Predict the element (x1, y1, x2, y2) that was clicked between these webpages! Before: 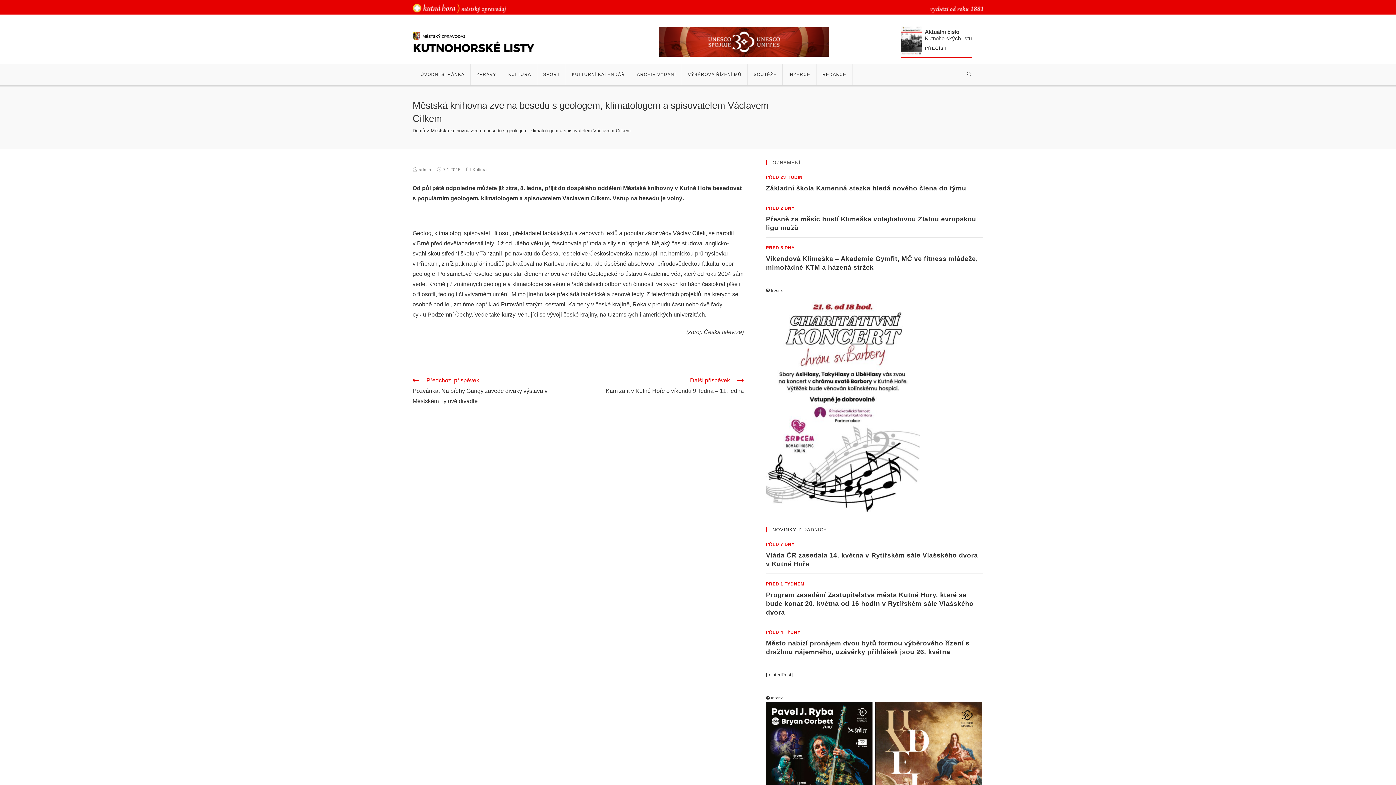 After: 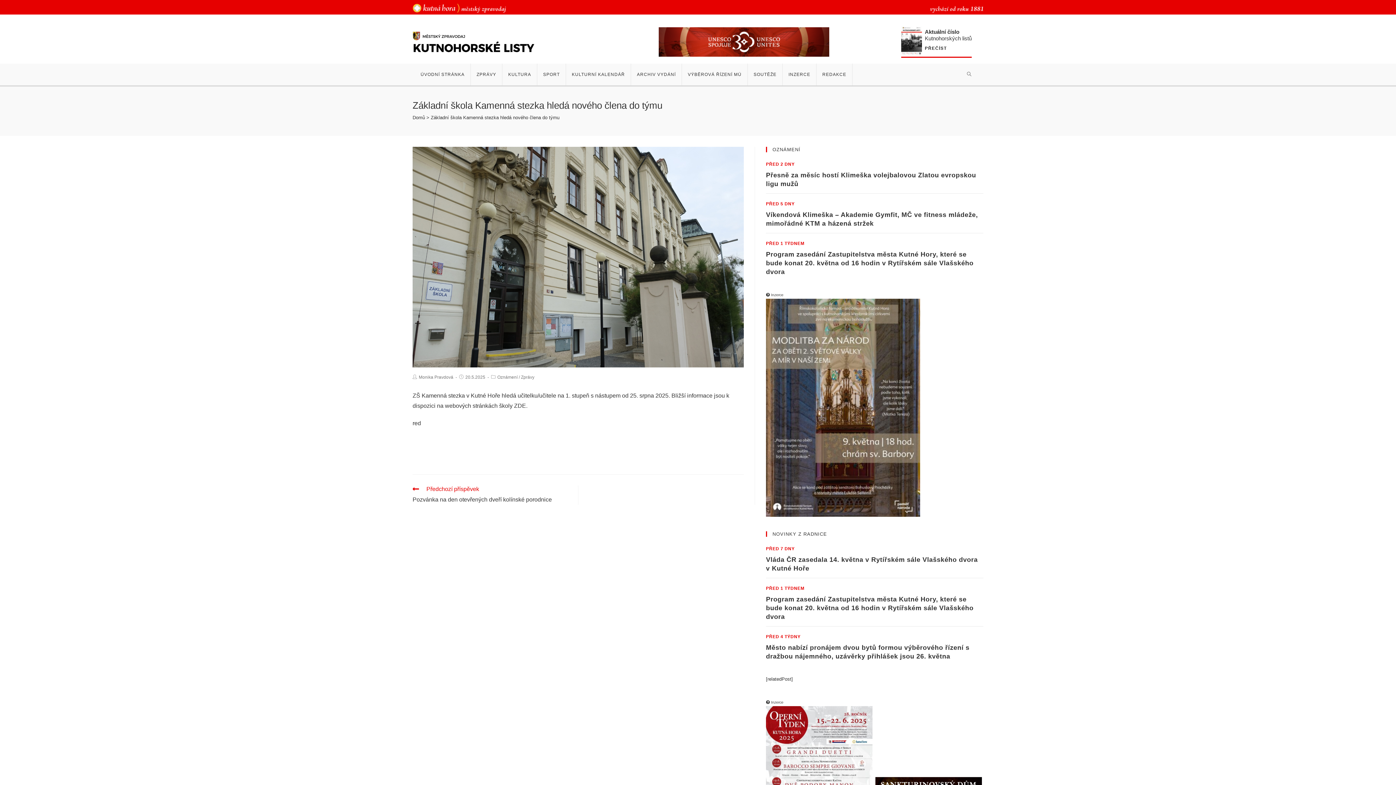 Action: label: Základní škola Kamenná stezka hledá nového člena do týmu bbox: (766, 184, 966, 192)